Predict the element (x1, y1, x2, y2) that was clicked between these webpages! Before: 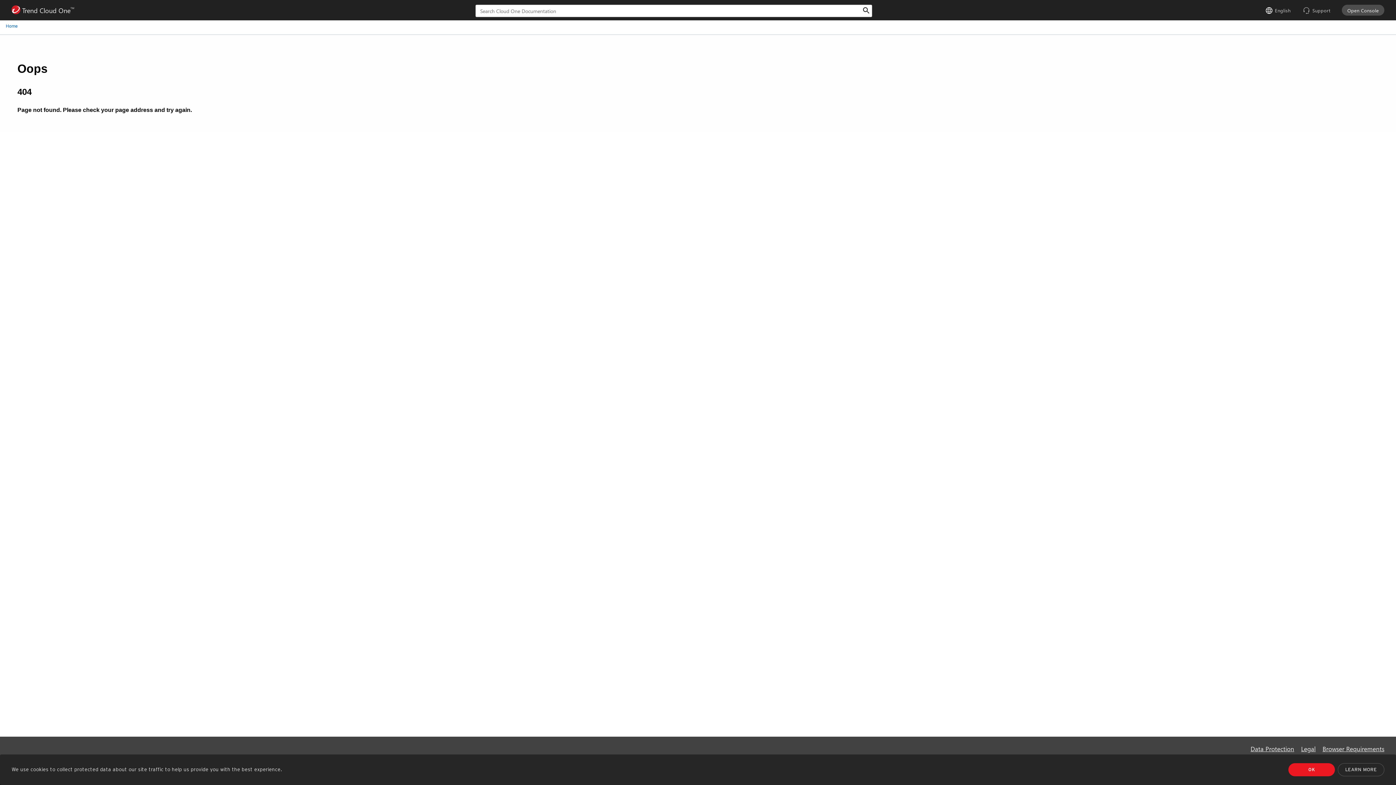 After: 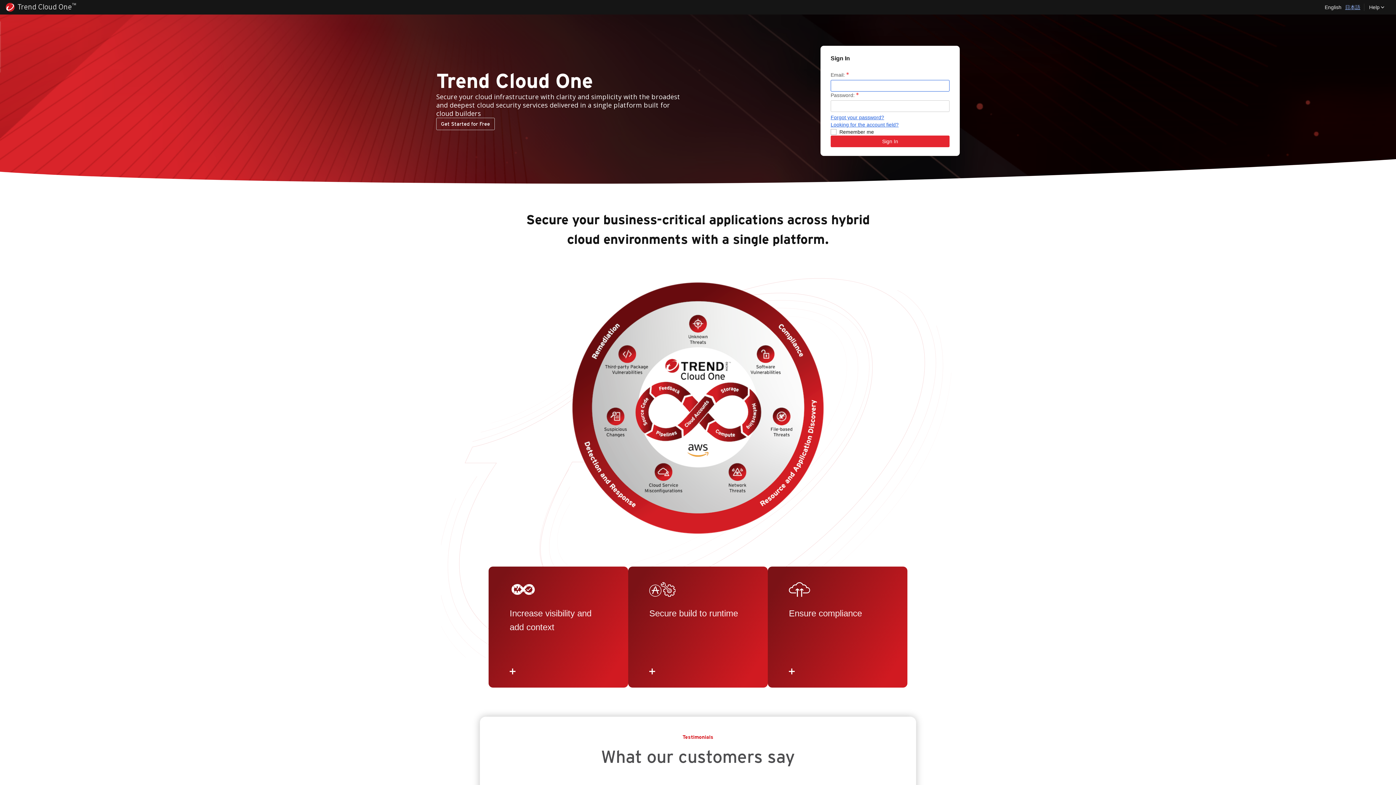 Action: bbox: (1338, 763, 1384, 776) label: learn more about cookies